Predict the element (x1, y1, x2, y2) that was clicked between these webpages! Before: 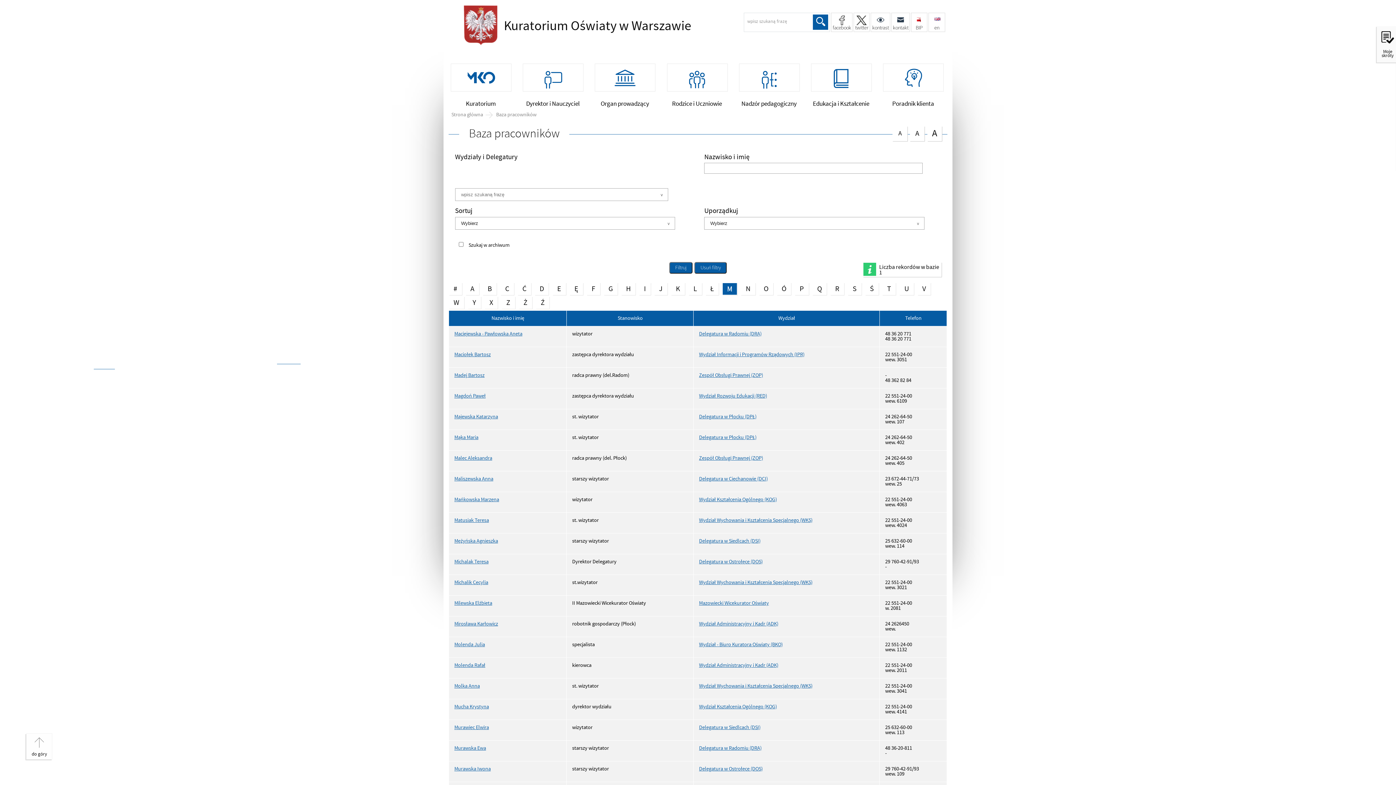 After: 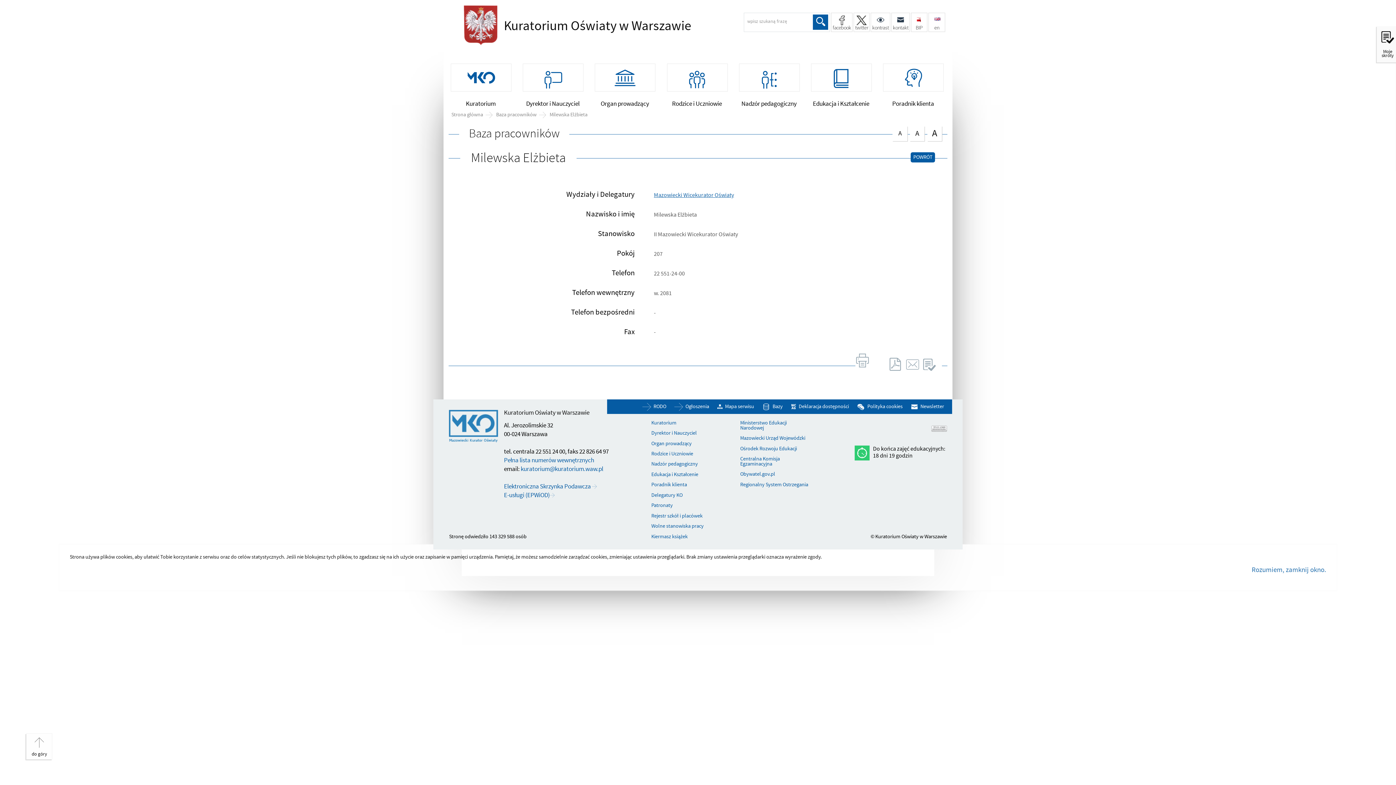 Action: label: Milewska Elżbieta bbox: (454, 599, 492, 606)